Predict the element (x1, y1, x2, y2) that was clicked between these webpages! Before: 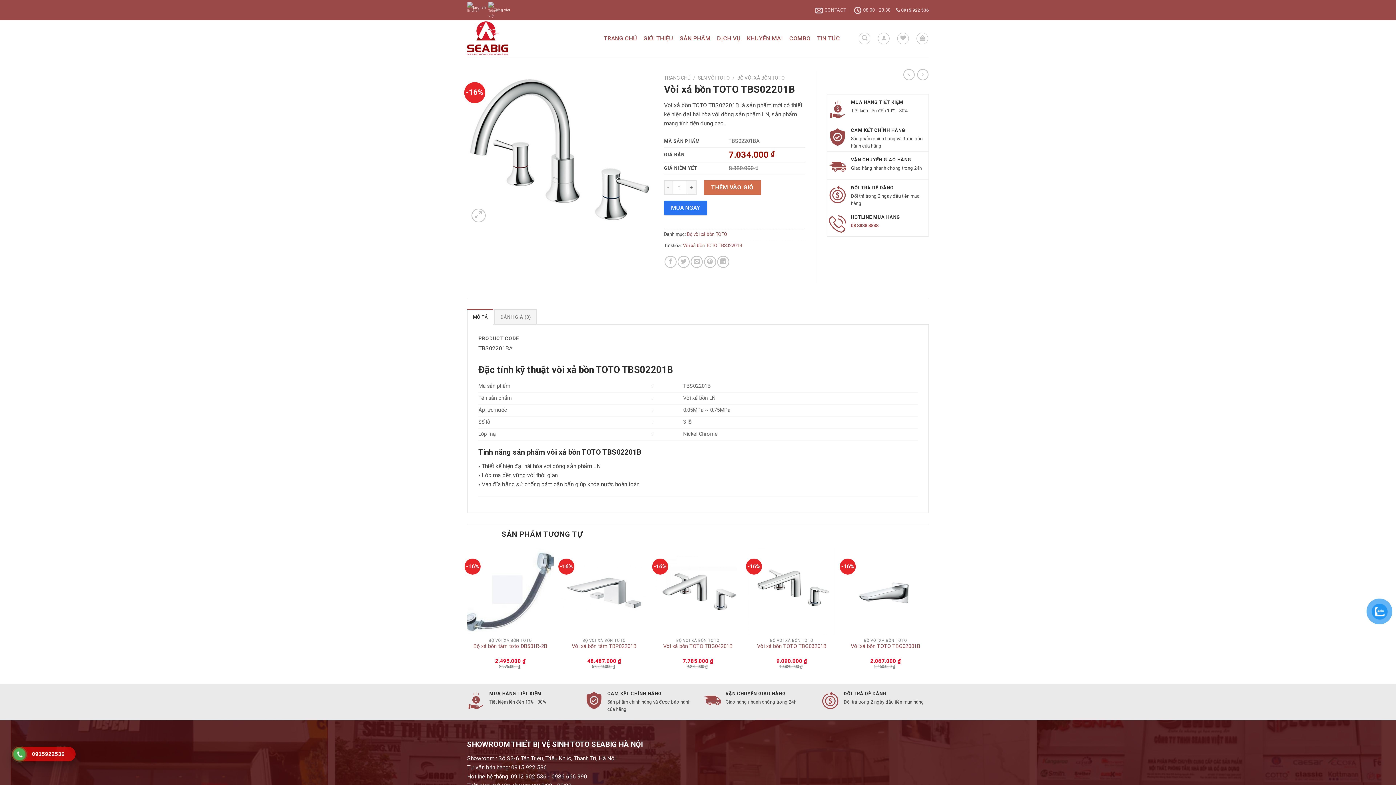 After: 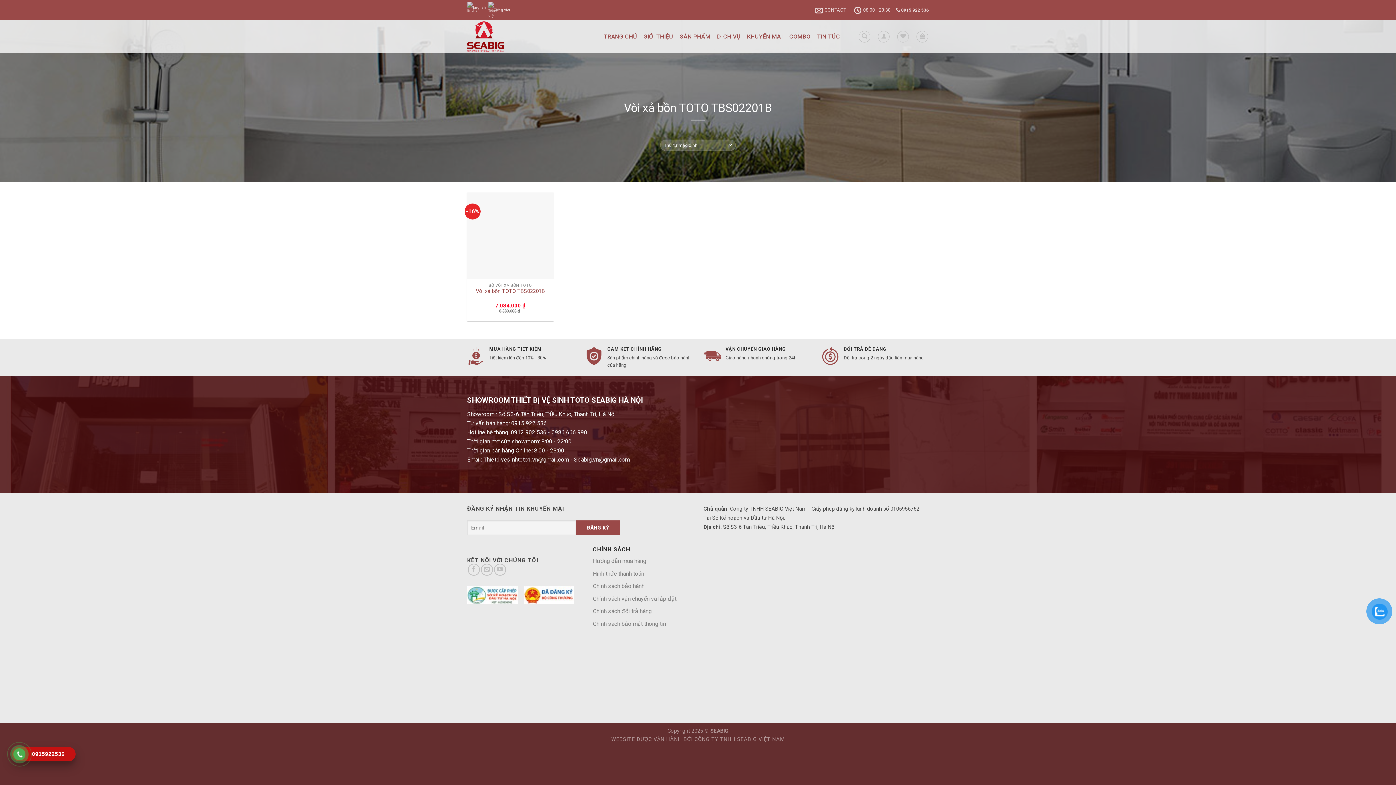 Action: label: Vòi xả bồn TOTO TBS02201B bbox: (683, 242, 742, 248)